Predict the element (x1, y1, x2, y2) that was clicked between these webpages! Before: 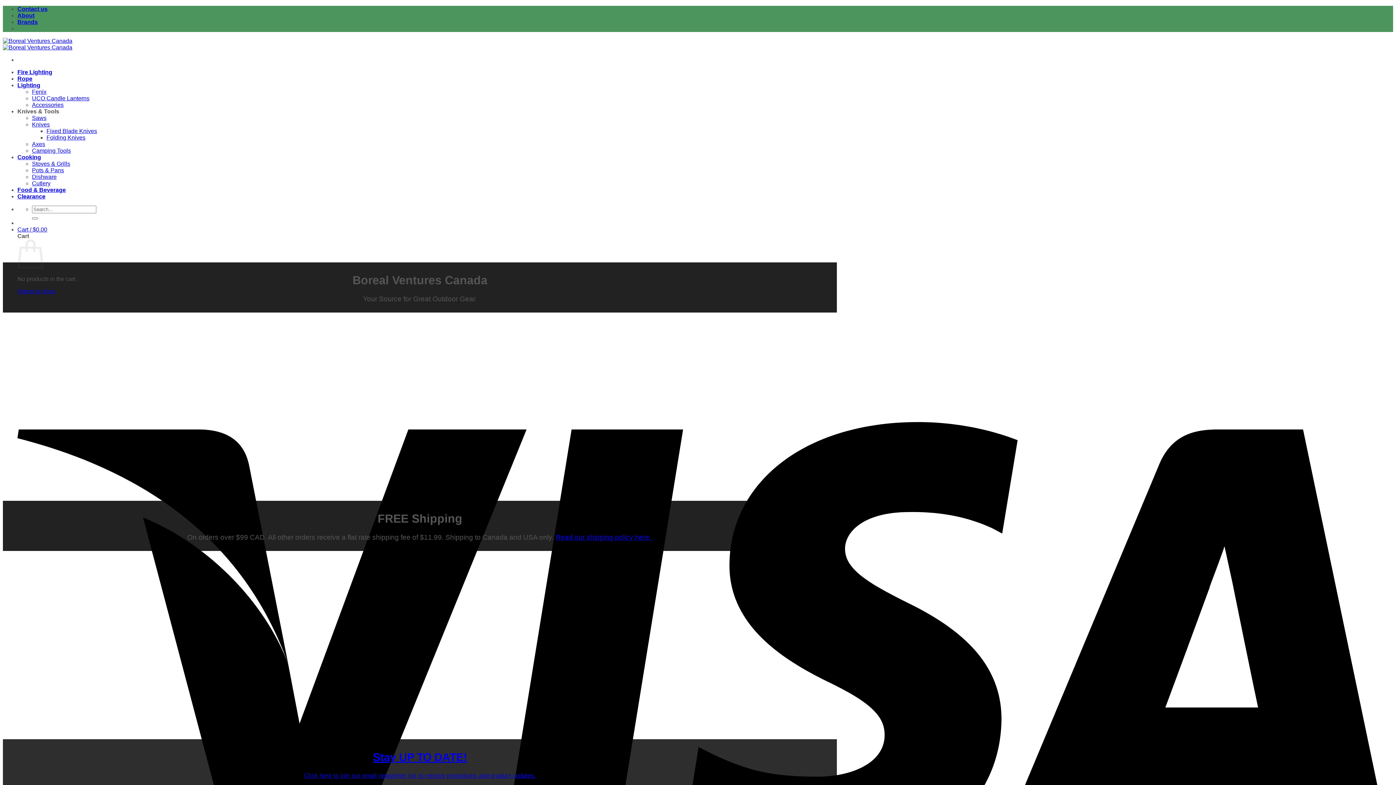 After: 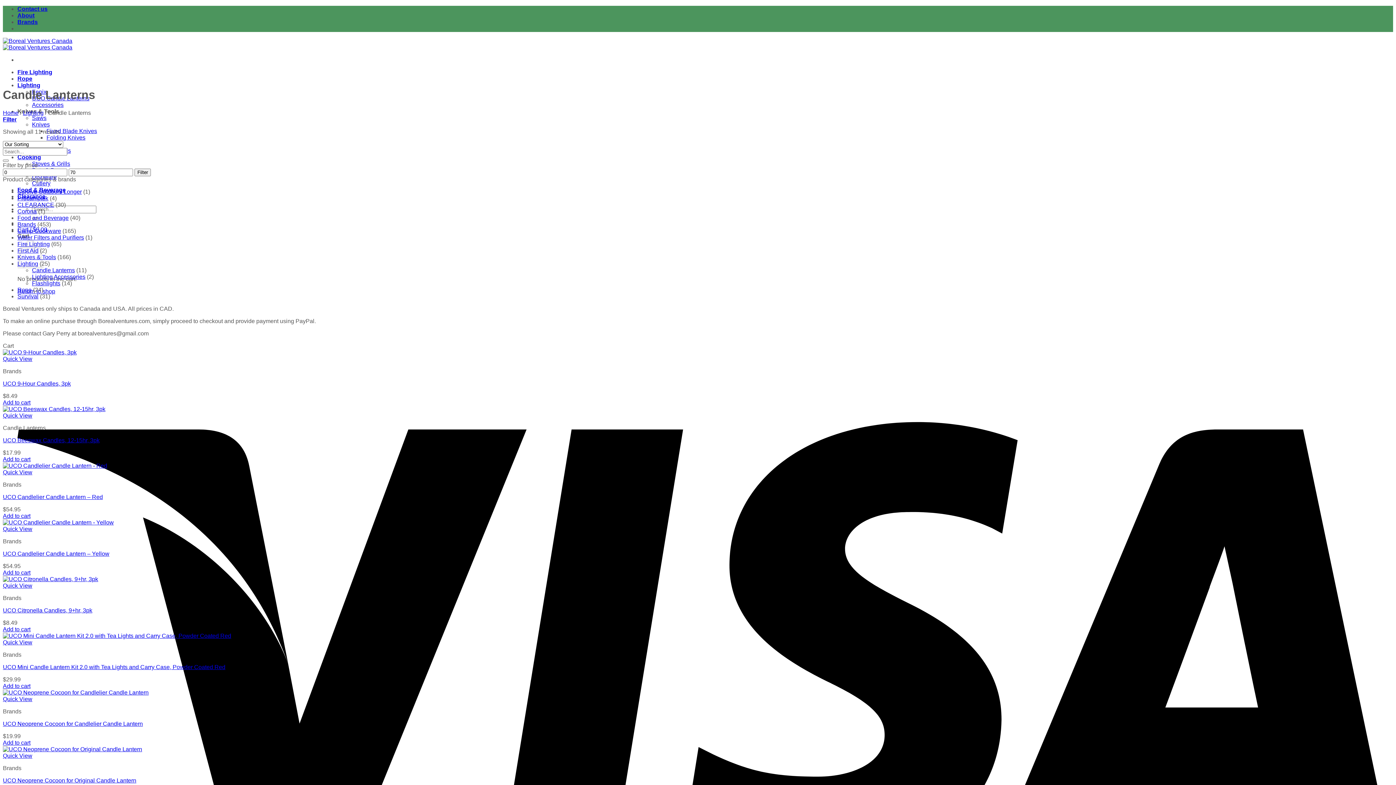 Action: bbox: (32, 95, 89, 101) label: UCO Candle Lanterns